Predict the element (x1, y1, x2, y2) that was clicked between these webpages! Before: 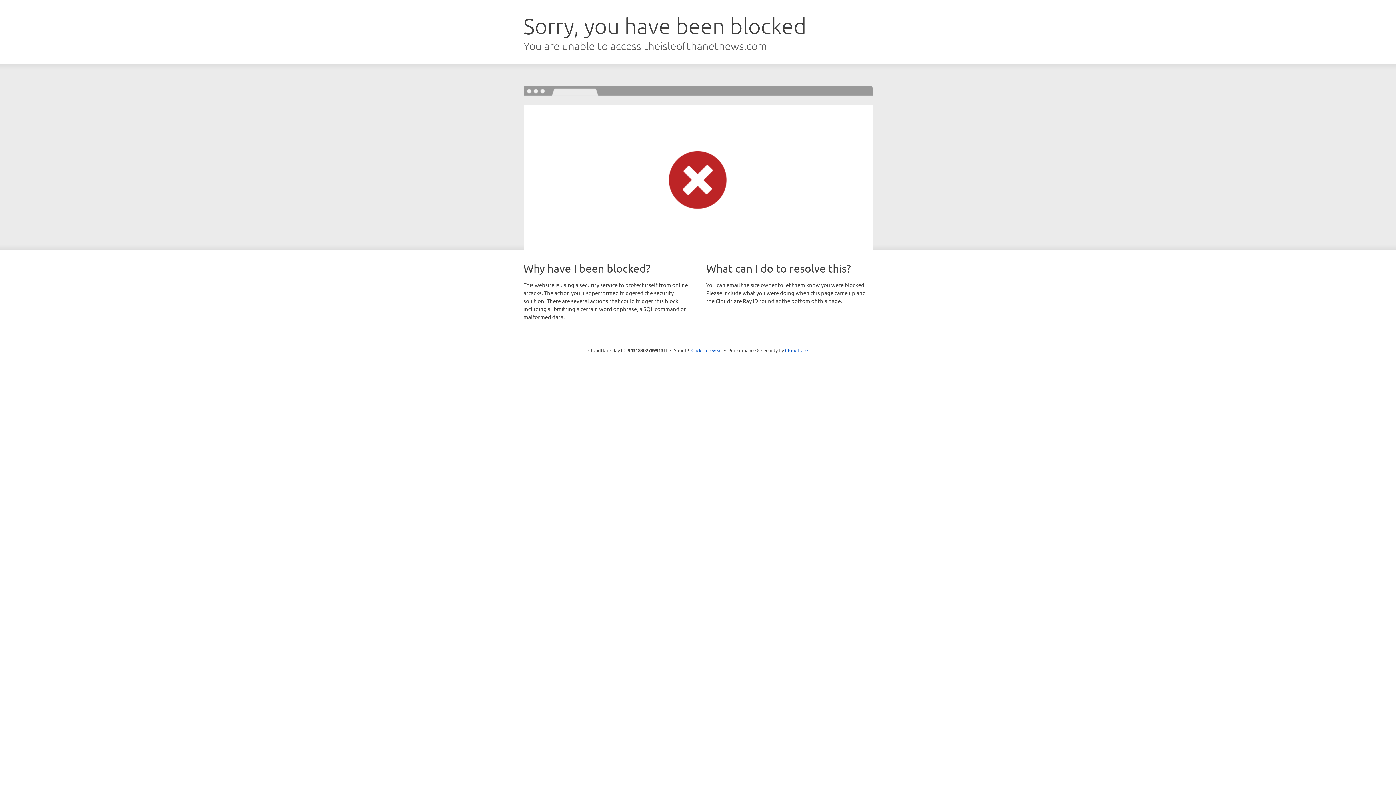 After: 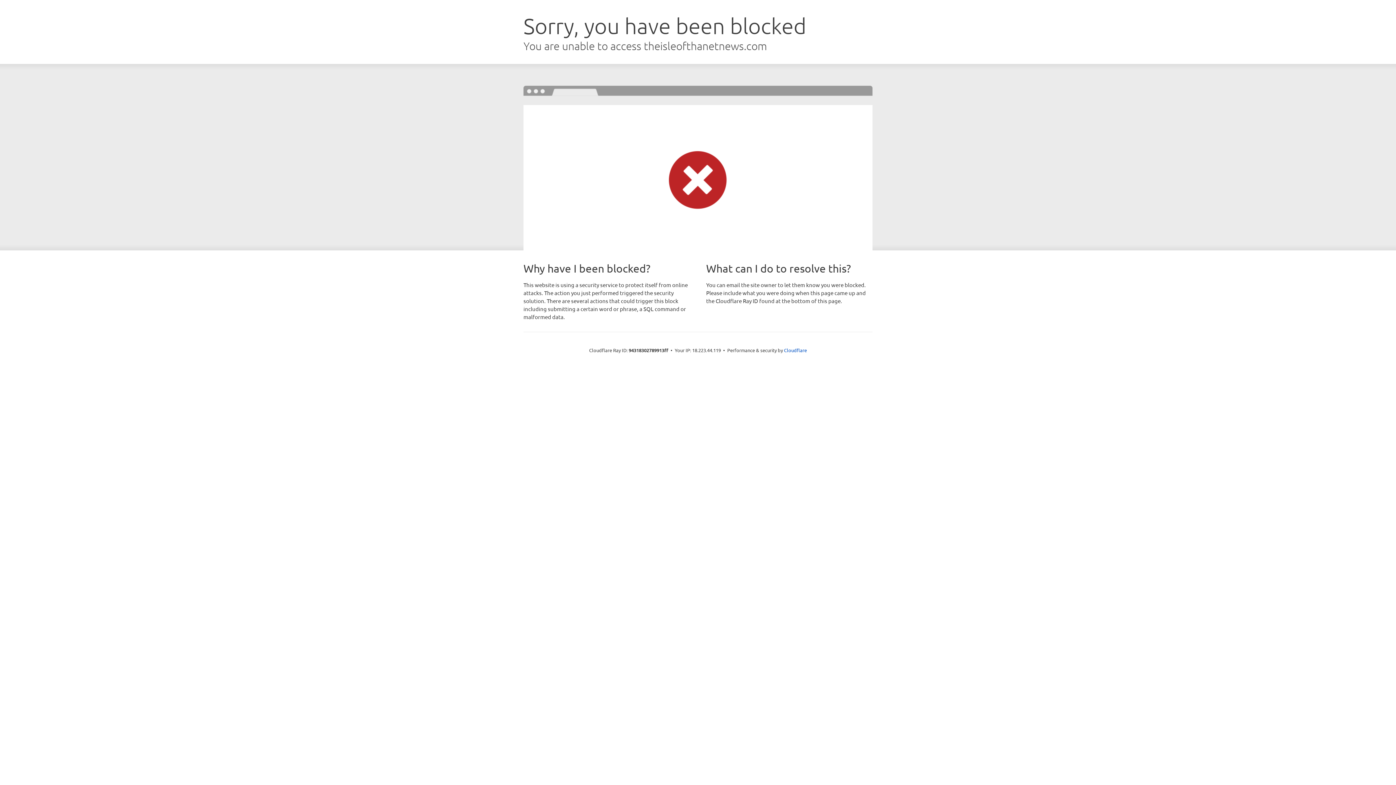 Action: label: Click to reveal bbox: (691, 346, 722, 353)